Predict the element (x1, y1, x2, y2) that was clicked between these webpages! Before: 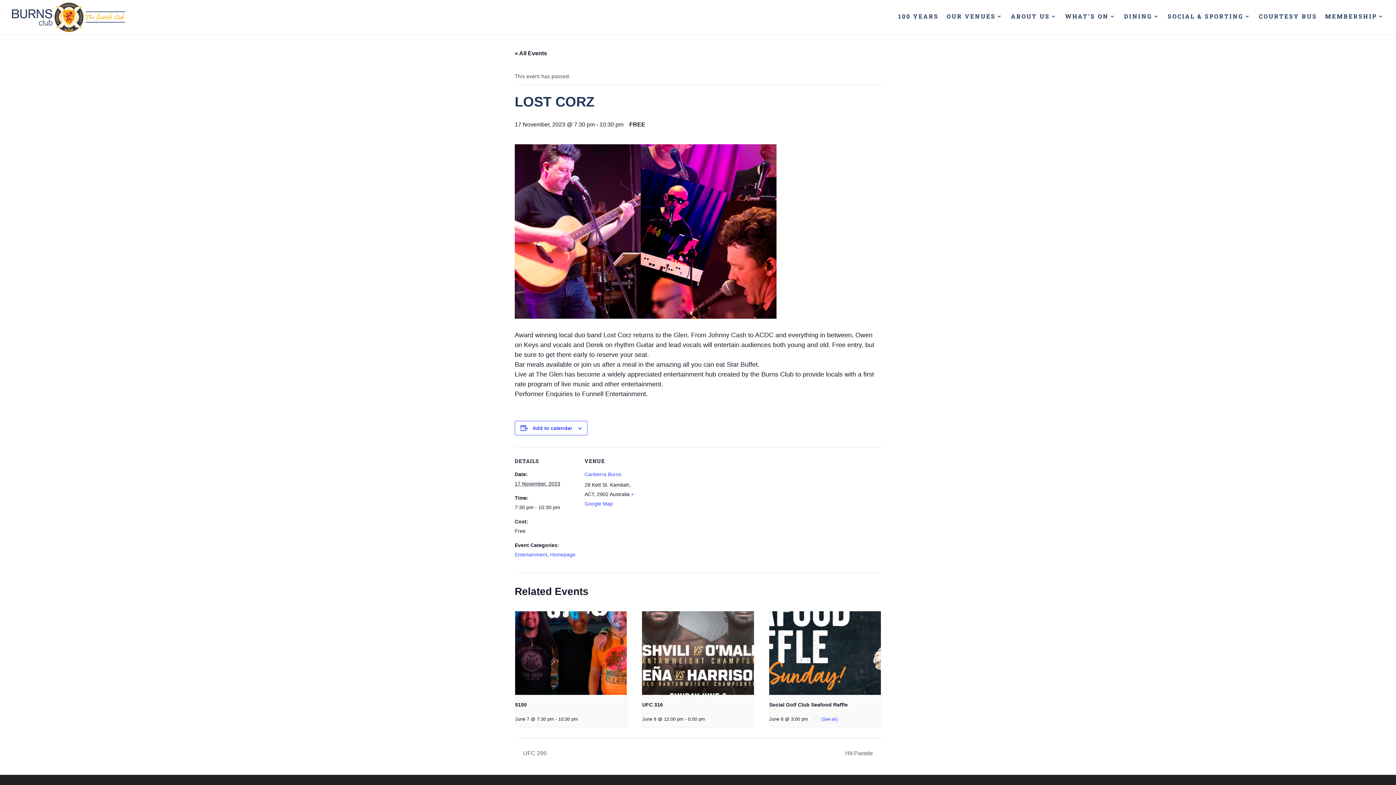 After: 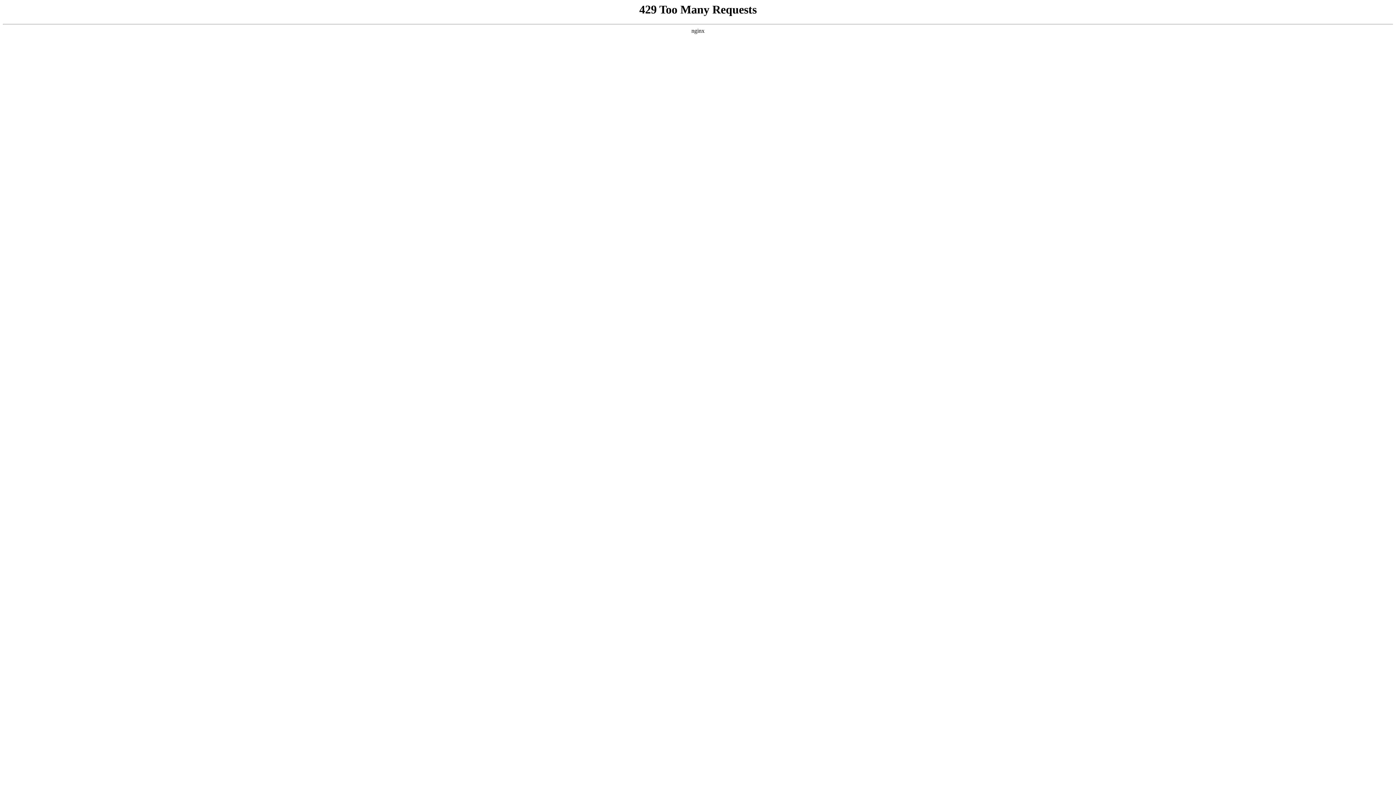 Action: bbox: (12, 13, 125, 20)